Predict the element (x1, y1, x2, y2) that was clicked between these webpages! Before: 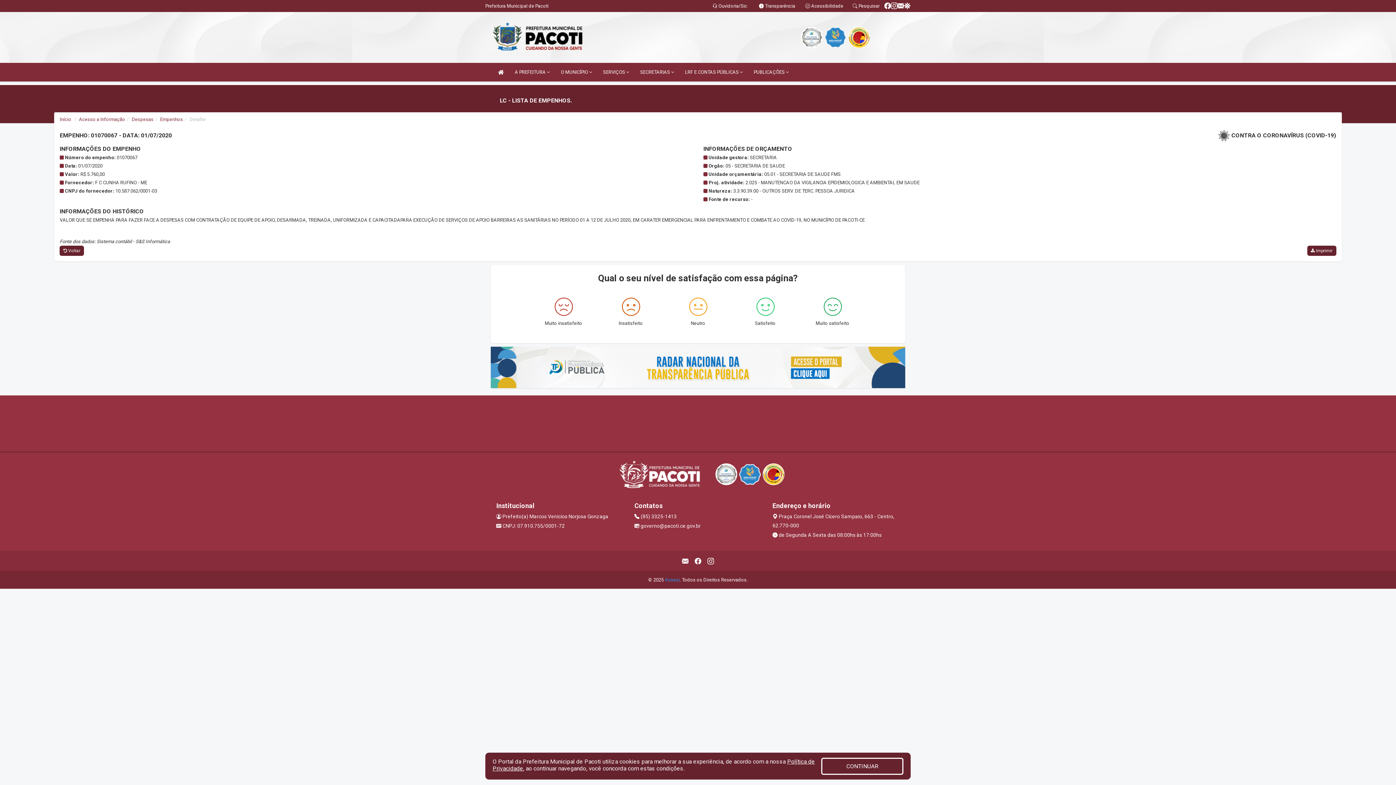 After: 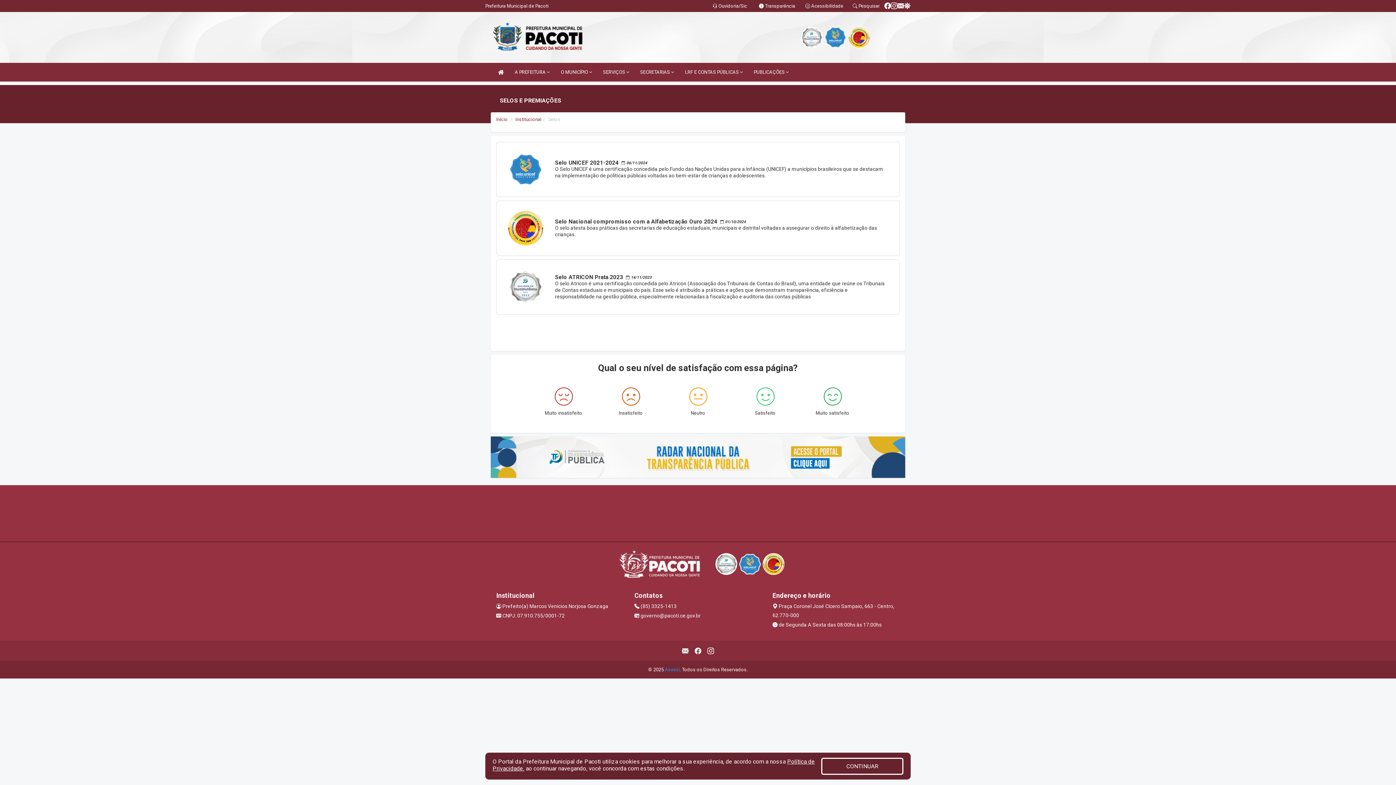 Action: bbox: (762, 471, 784, 477)